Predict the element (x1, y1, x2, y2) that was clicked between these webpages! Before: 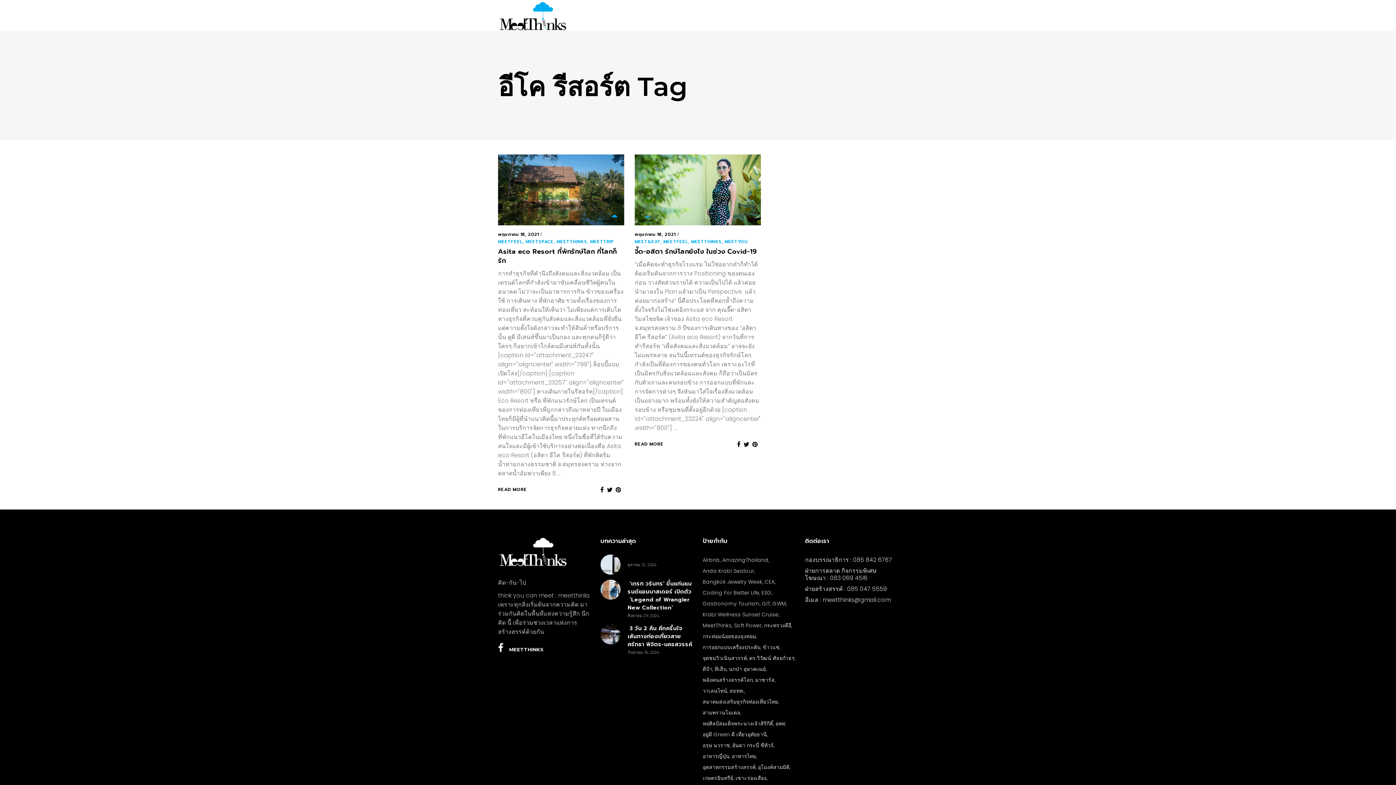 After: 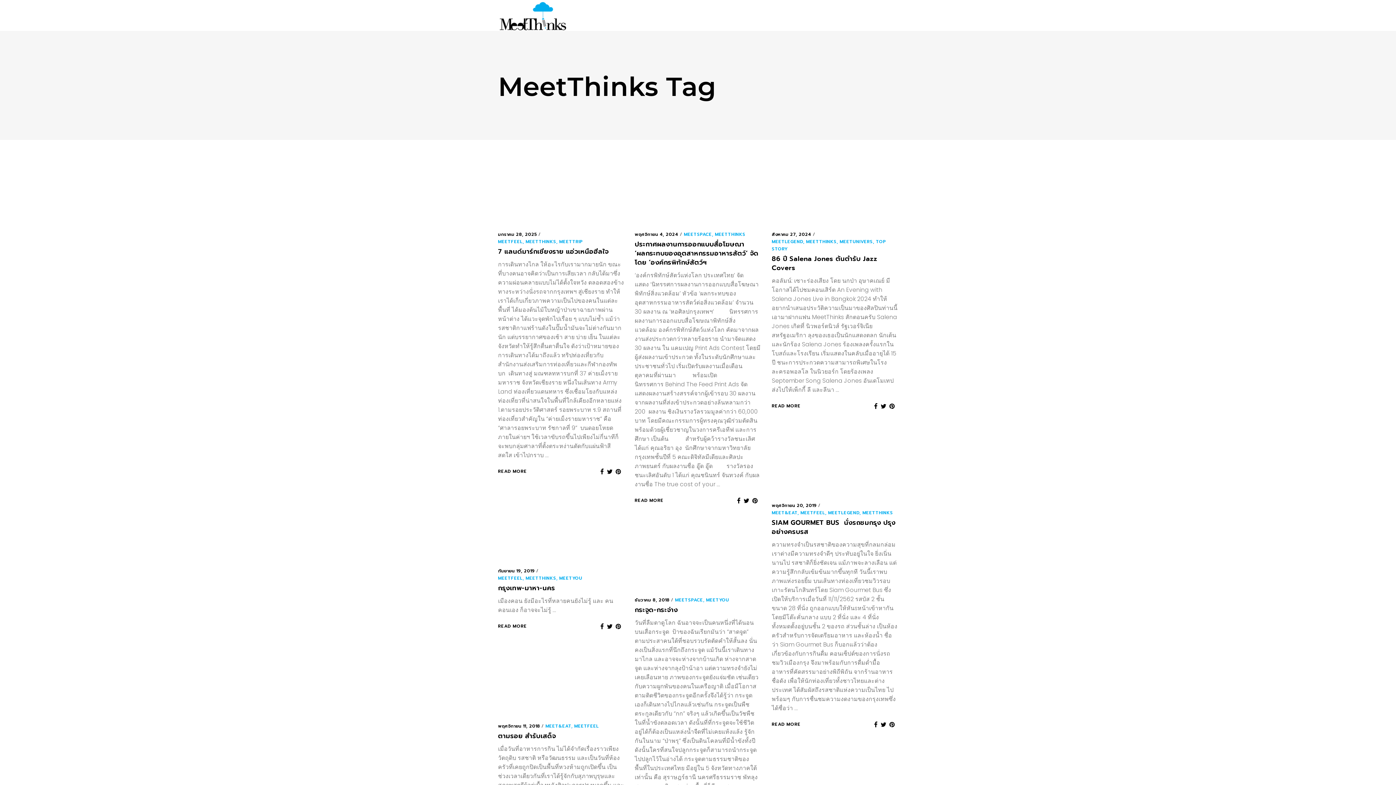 Action: label: MeetThinks (11 รายการ) bbox: (702, 620, 732, 631)